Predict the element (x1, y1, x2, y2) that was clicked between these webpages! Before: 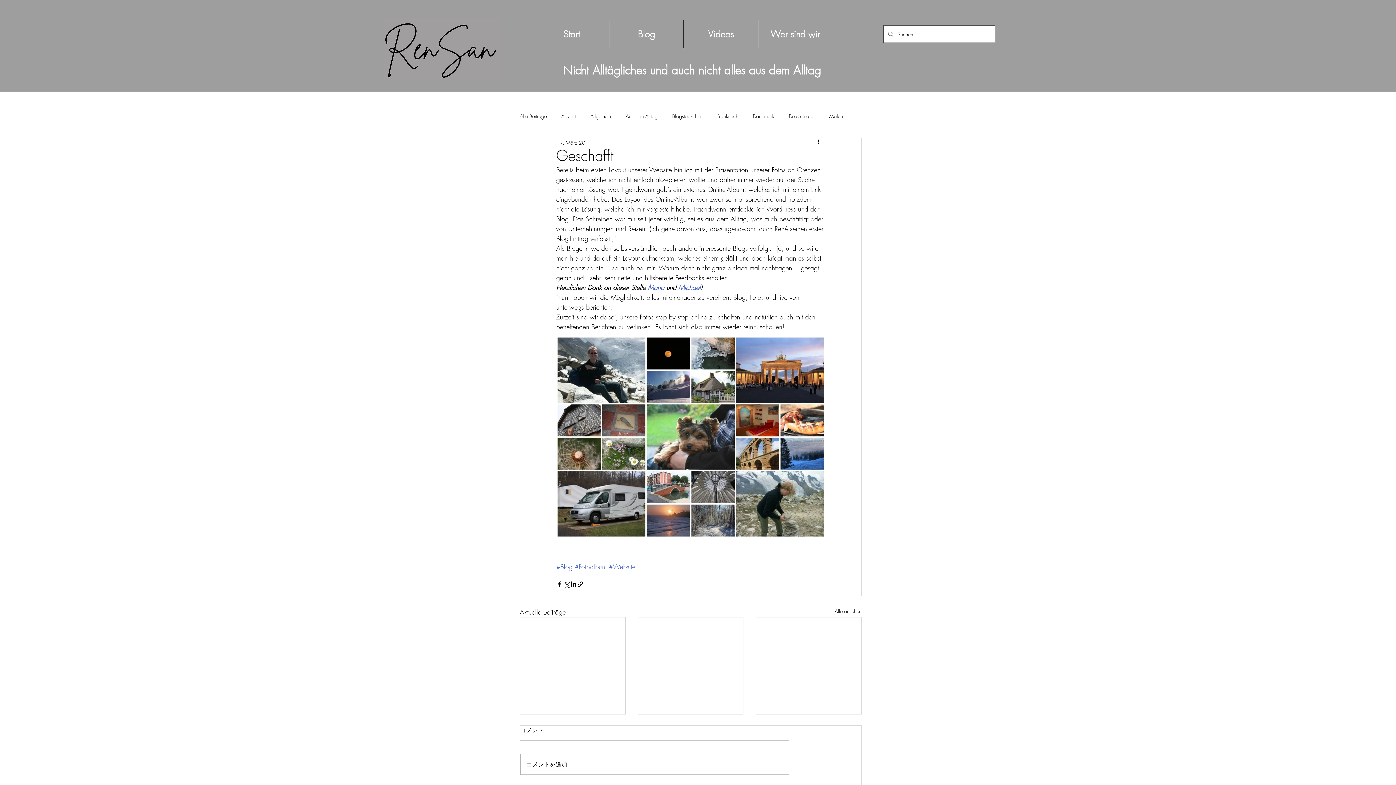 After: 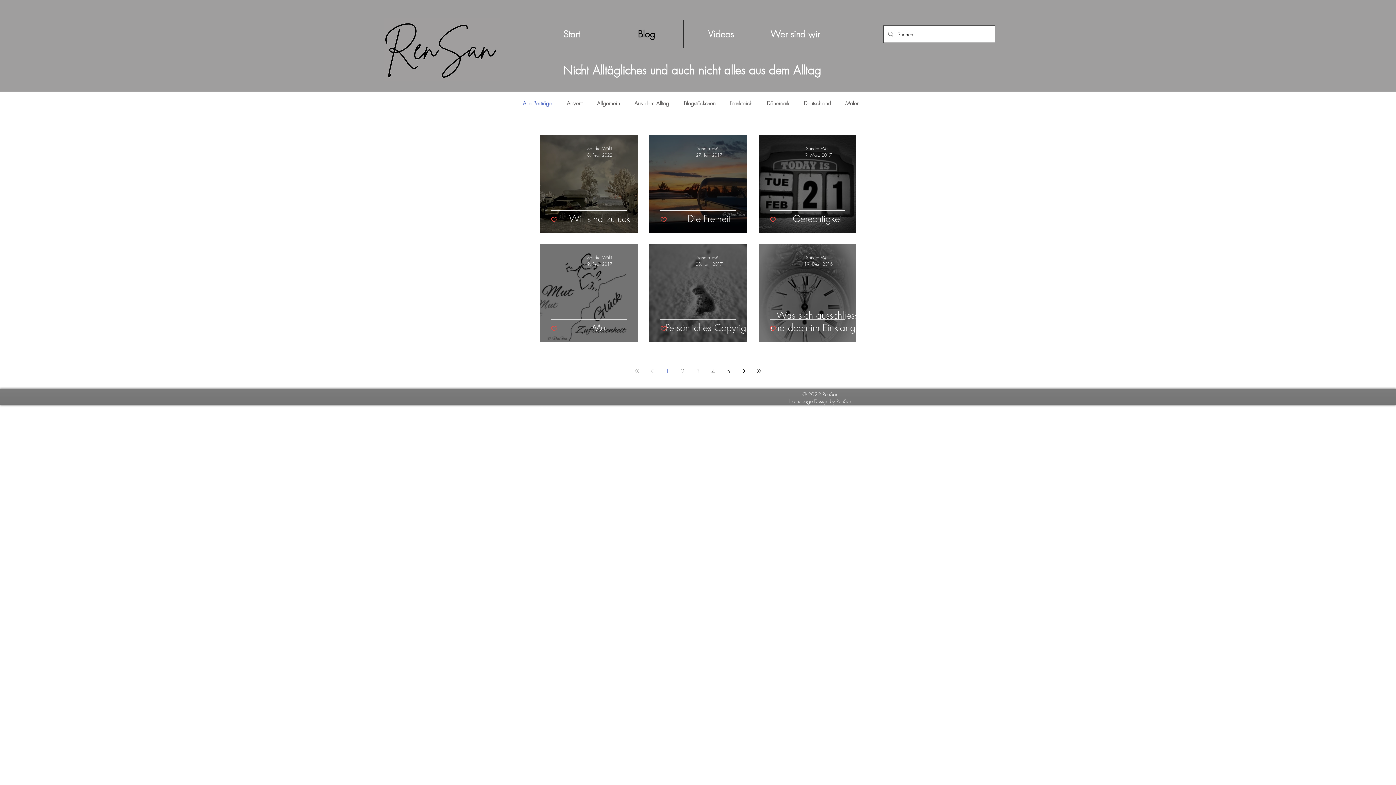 Action: bbox: (520, 112, 546, 119) label: Alle Beiträge